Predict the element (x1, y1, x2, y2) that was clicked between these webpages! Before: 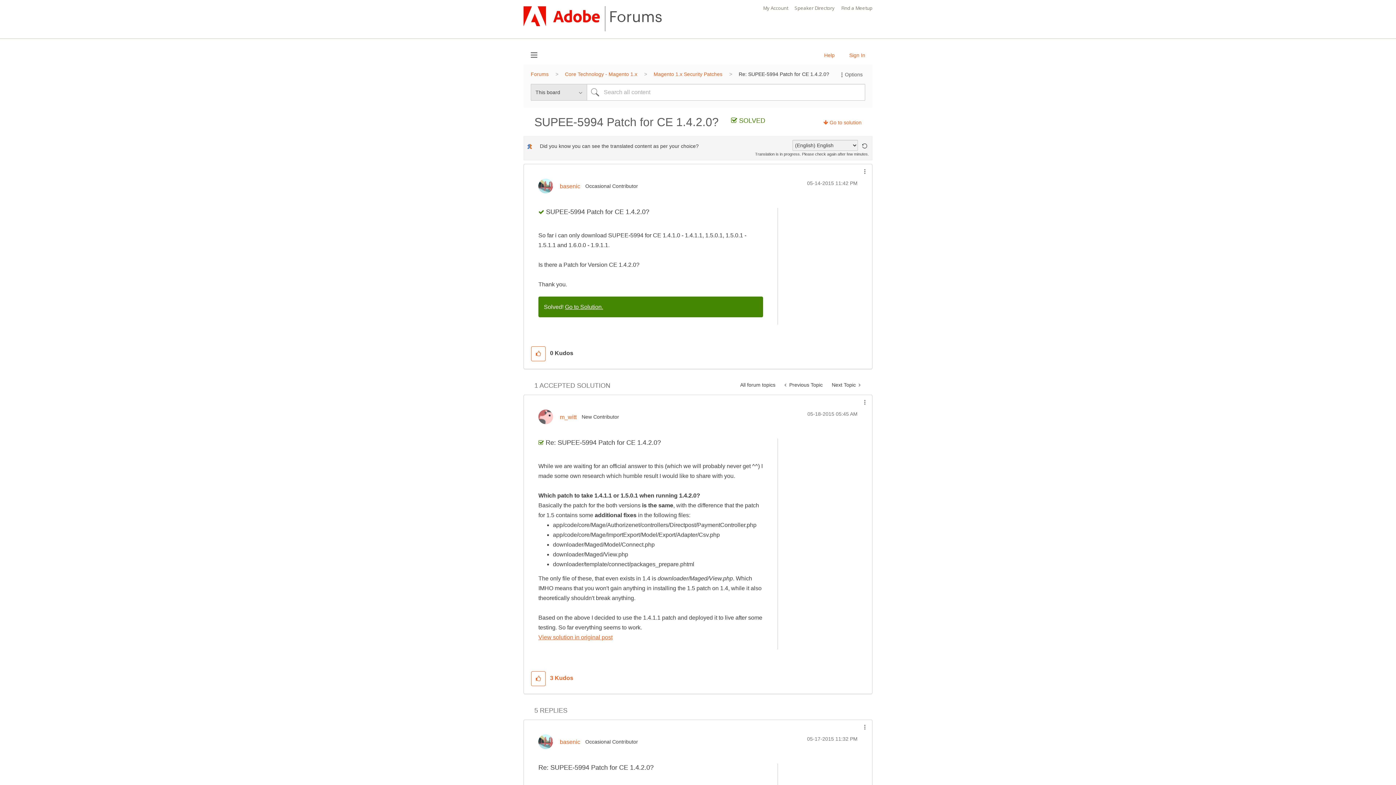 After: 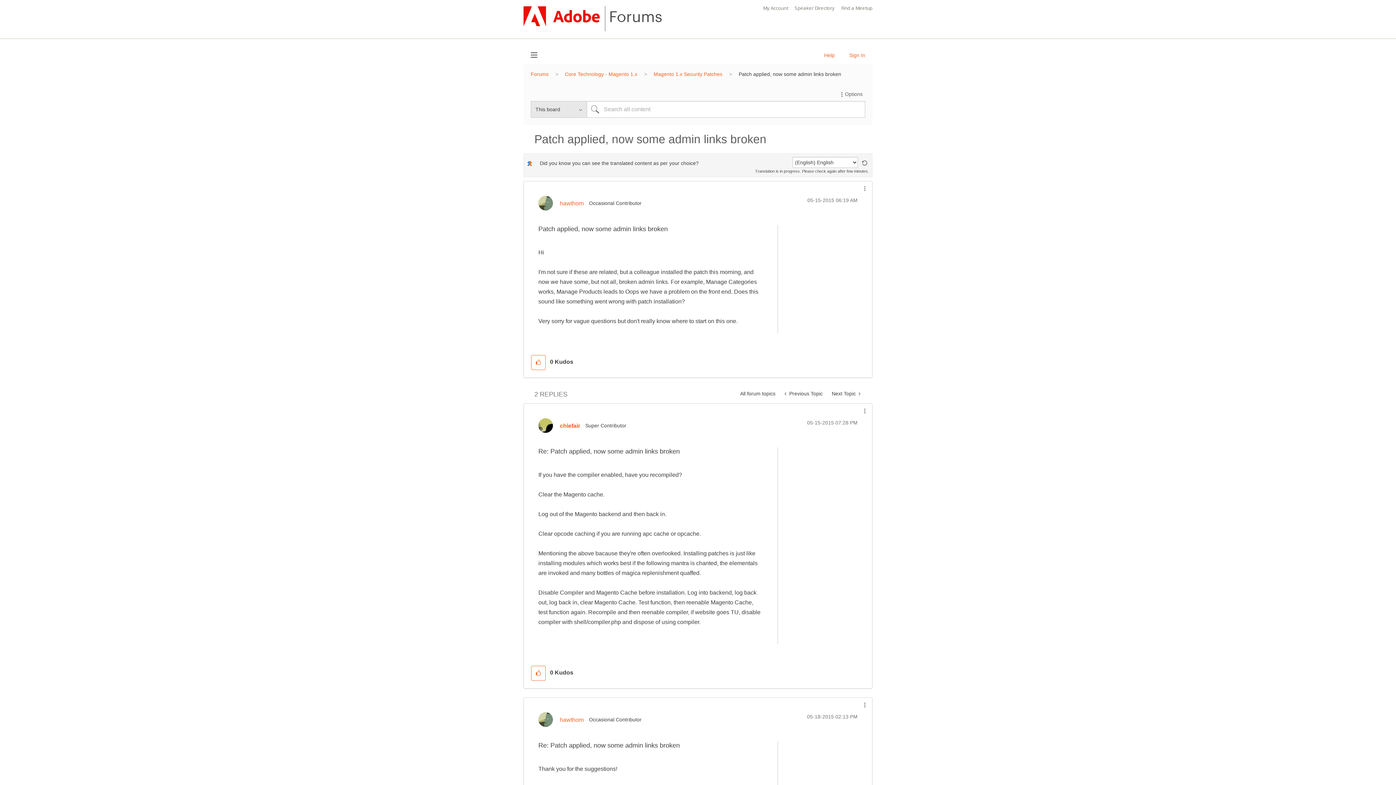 Action: label:  Previous Topic bbox: (780, 371, 827, 385)